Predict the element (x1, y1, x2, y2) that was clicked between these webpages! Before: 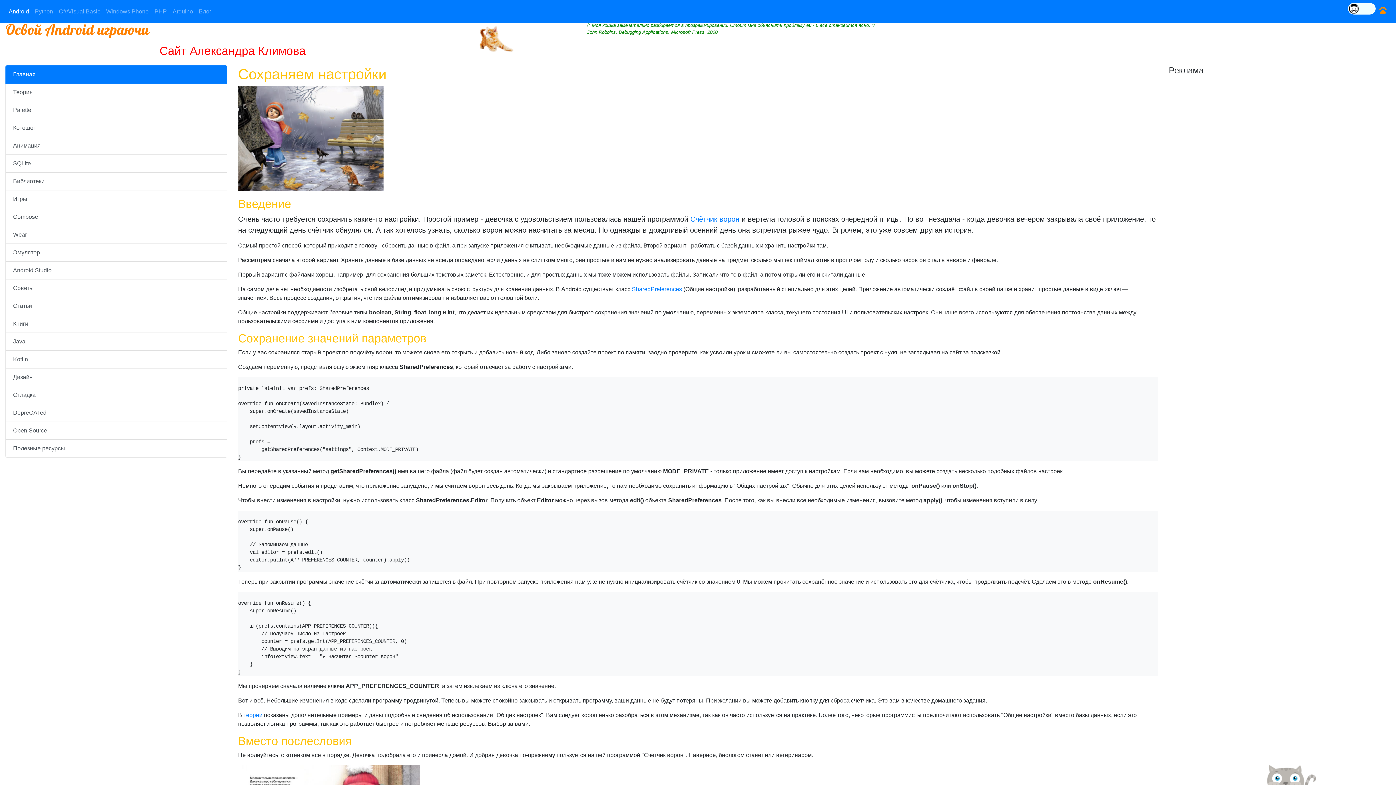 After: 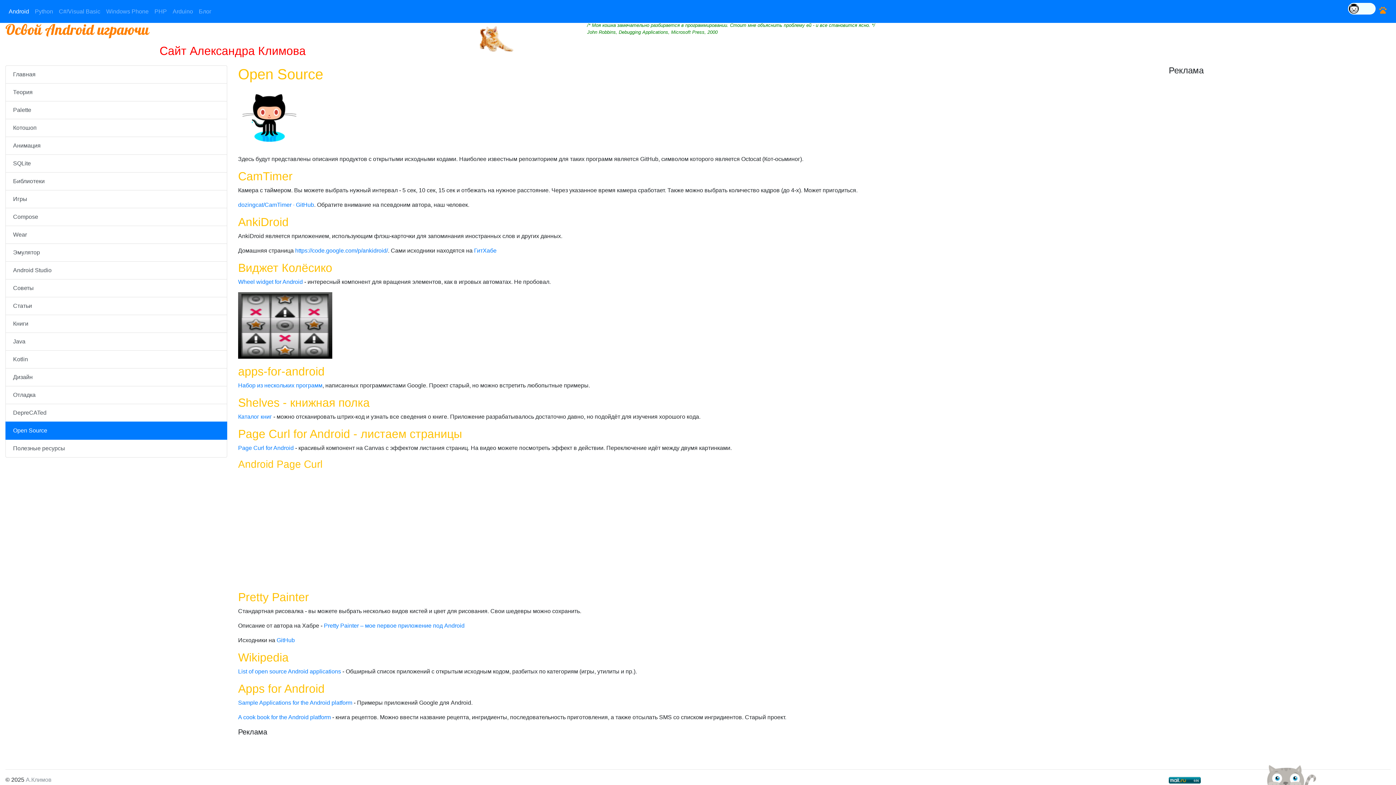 Action: bbox: (5, 421, 227, 440) label: Open Source